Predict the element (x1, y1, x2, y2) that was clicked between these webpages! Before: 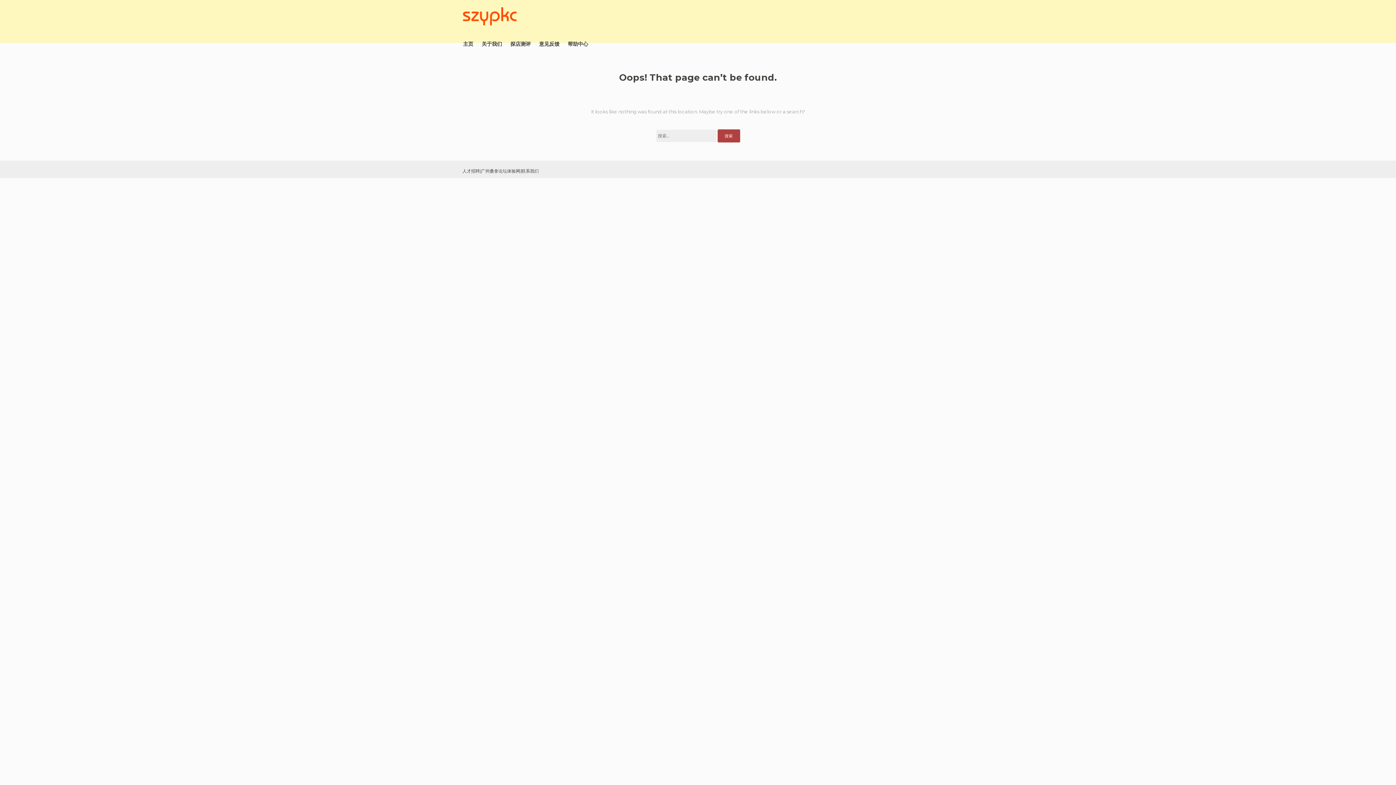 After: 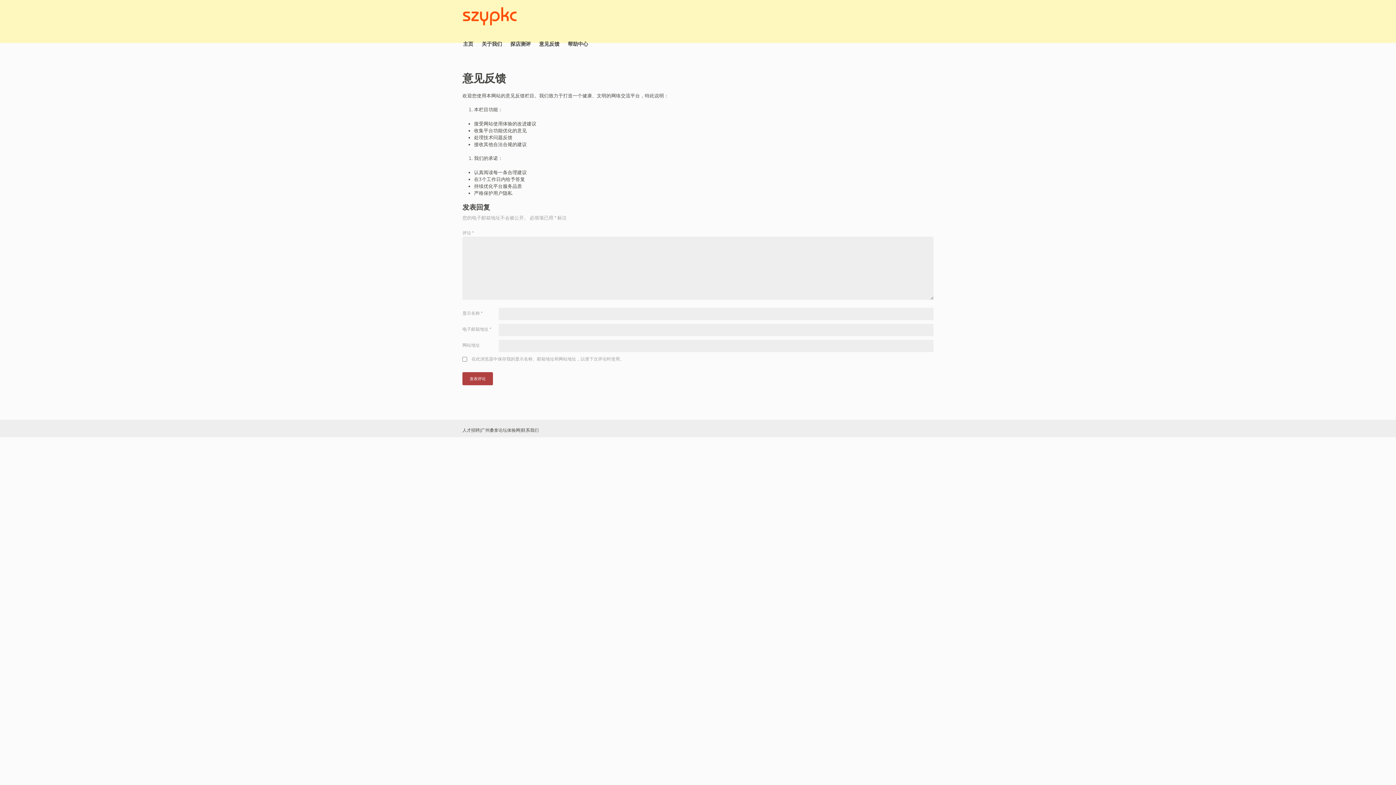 Action: bbox: (538, 40, 560, 48) label: 意见反馈